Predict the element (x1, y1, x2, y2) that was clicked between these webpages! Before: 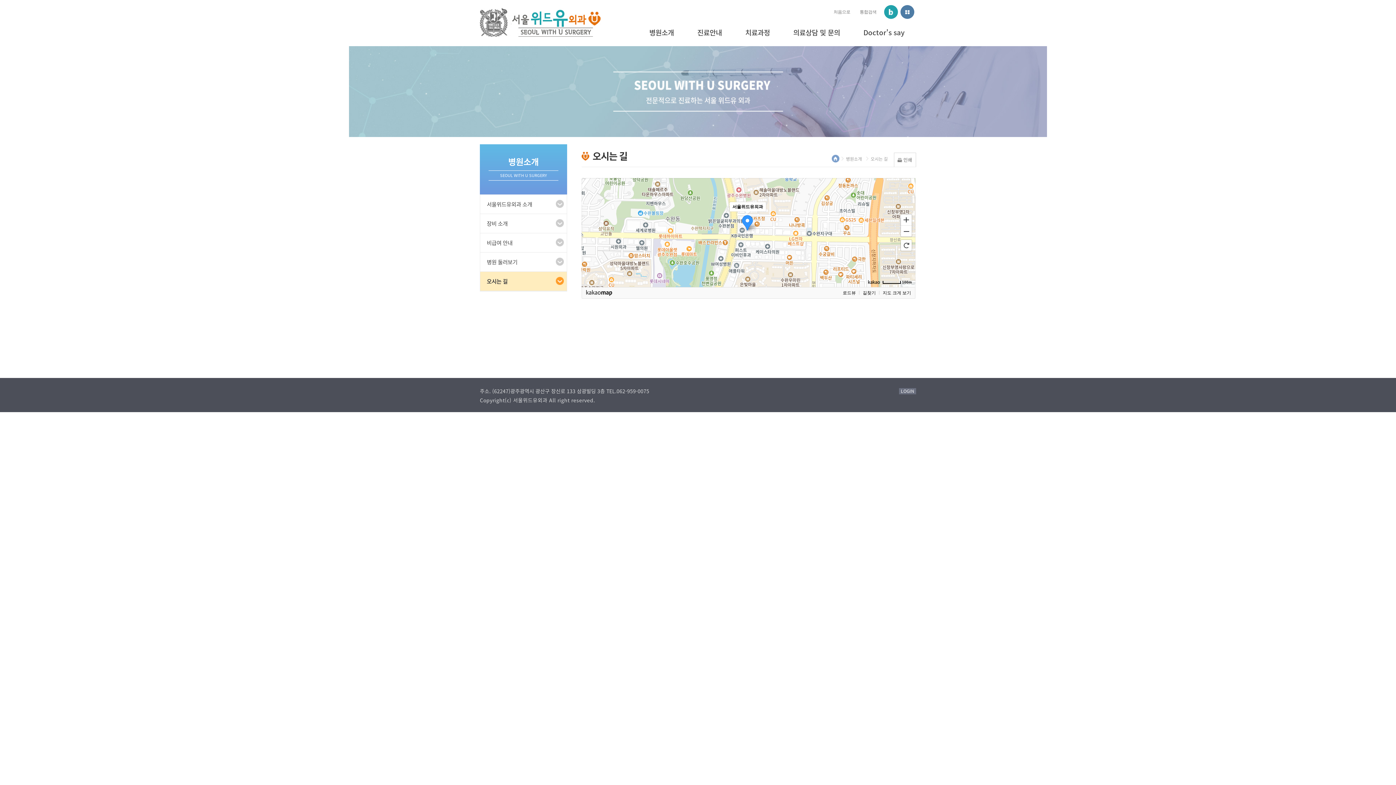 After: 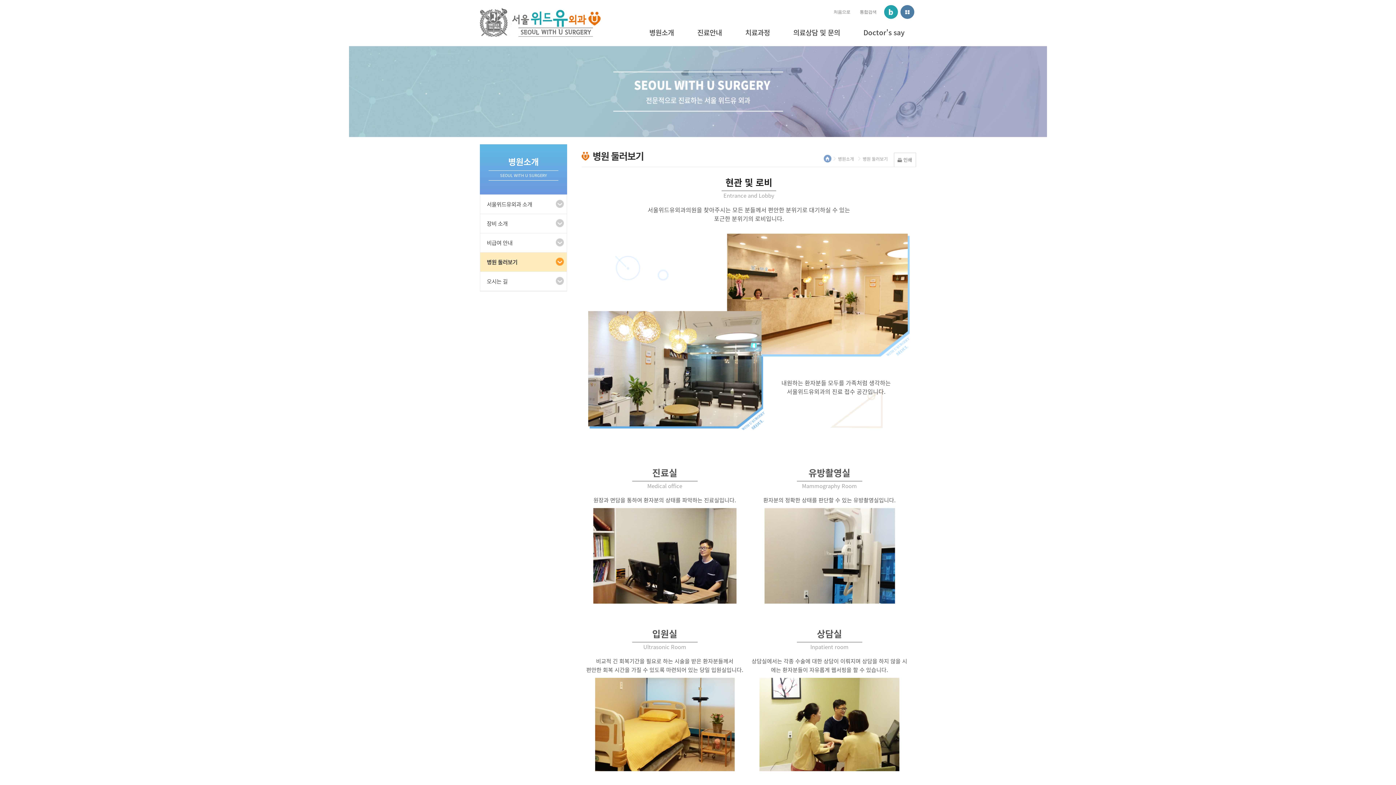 Action: label: 병원 둘러보기 bbox: (480, 252, 566, 271)